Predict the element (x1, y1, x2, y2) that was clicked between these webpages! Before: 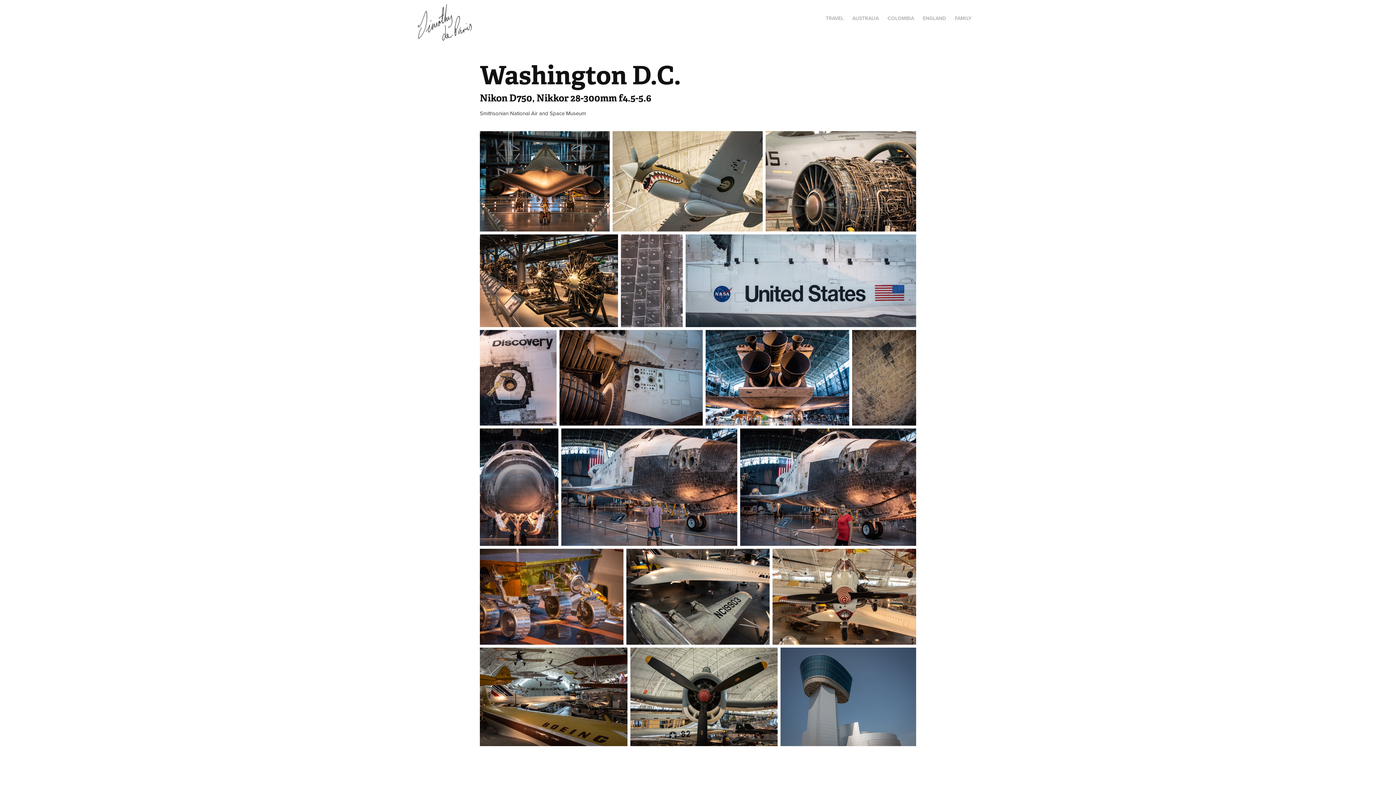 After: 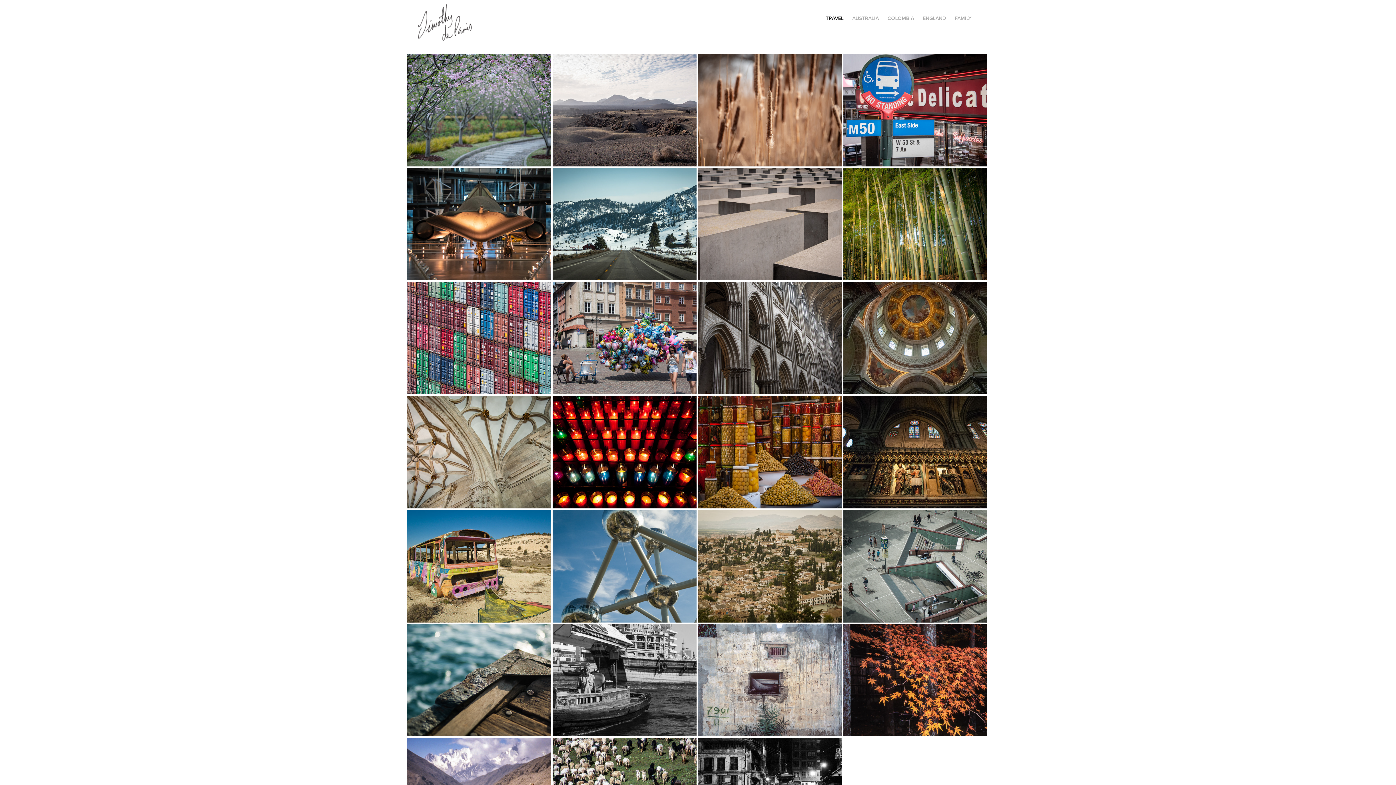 Action: bbox: (417, 4, 472, 40)